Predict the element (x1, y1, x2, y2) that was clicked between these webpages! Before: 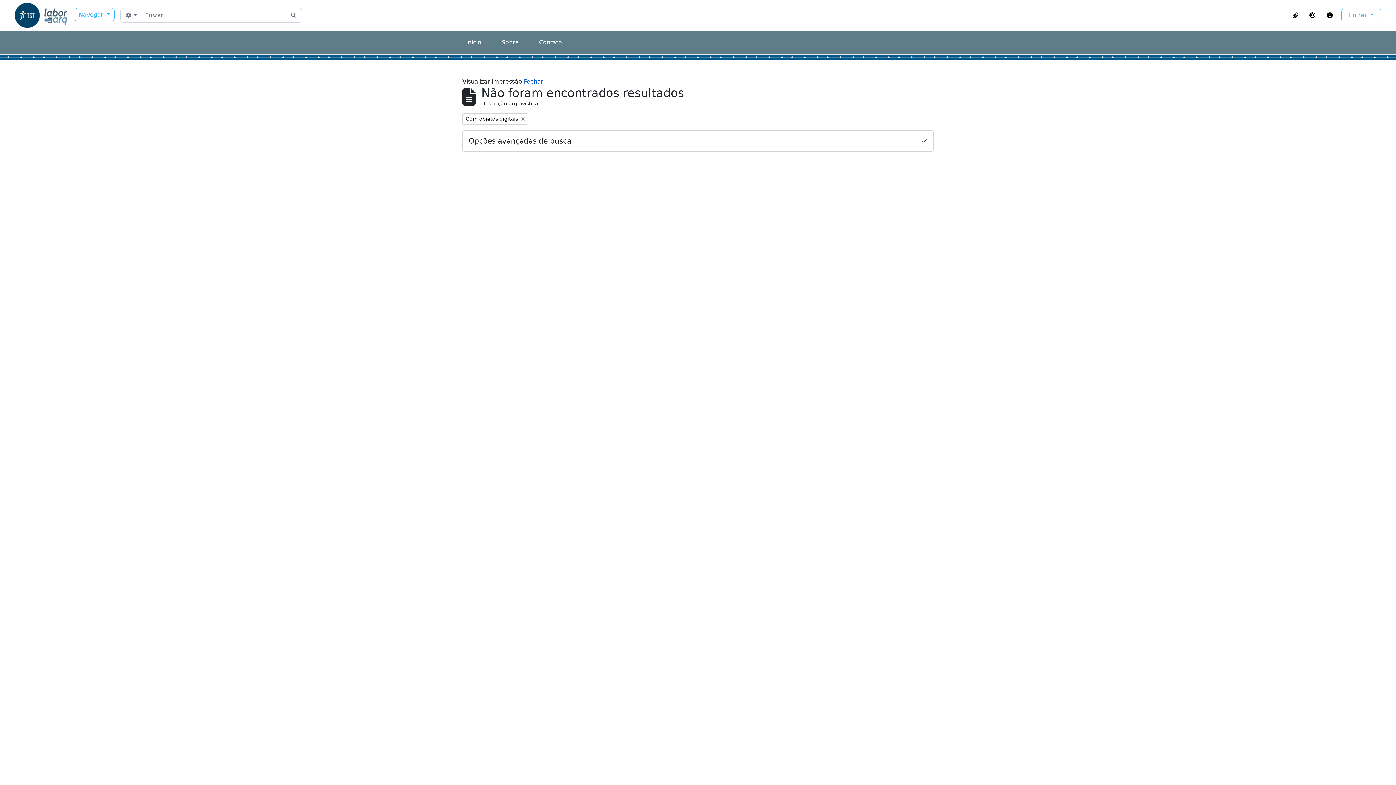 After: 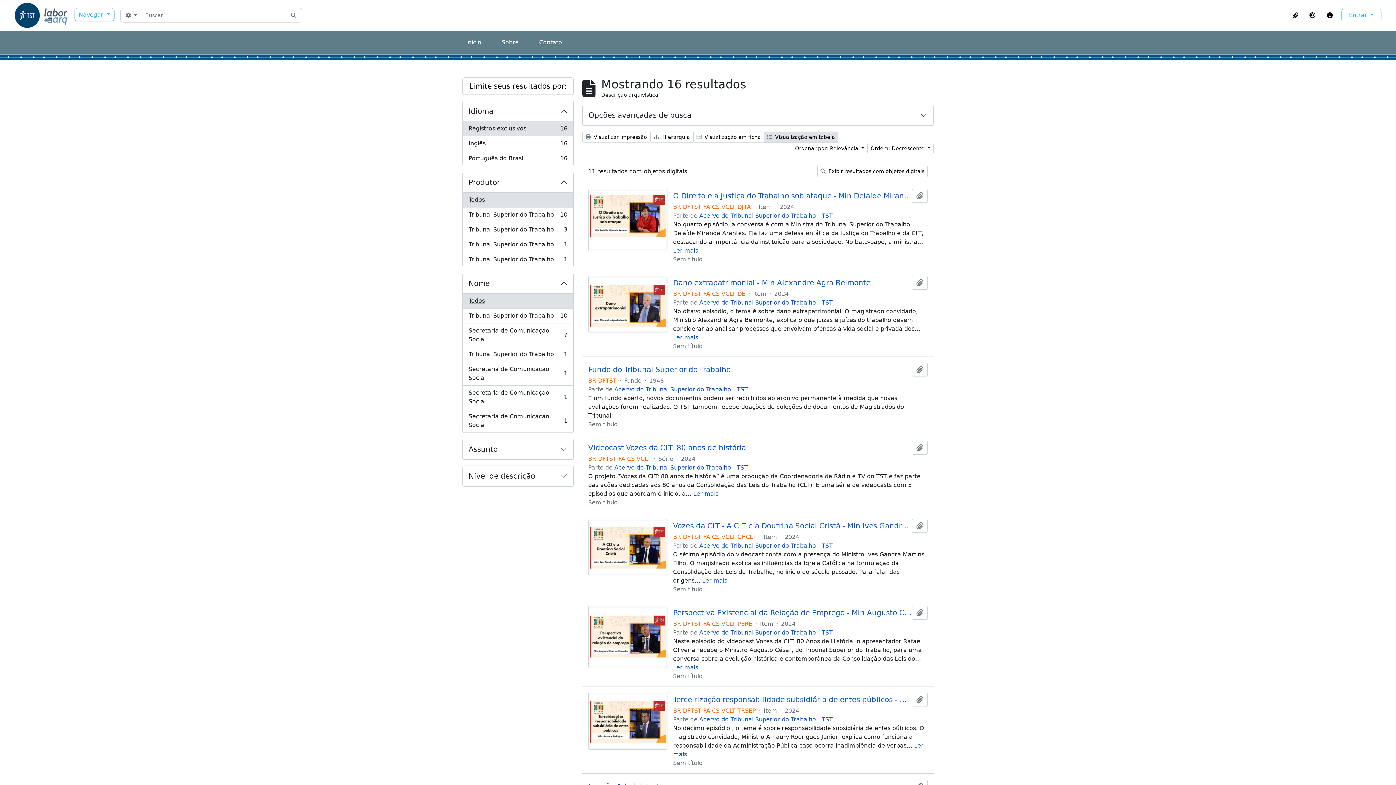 Action: label: Busque na página de navegação bbox: (285, 8, 302, 22)